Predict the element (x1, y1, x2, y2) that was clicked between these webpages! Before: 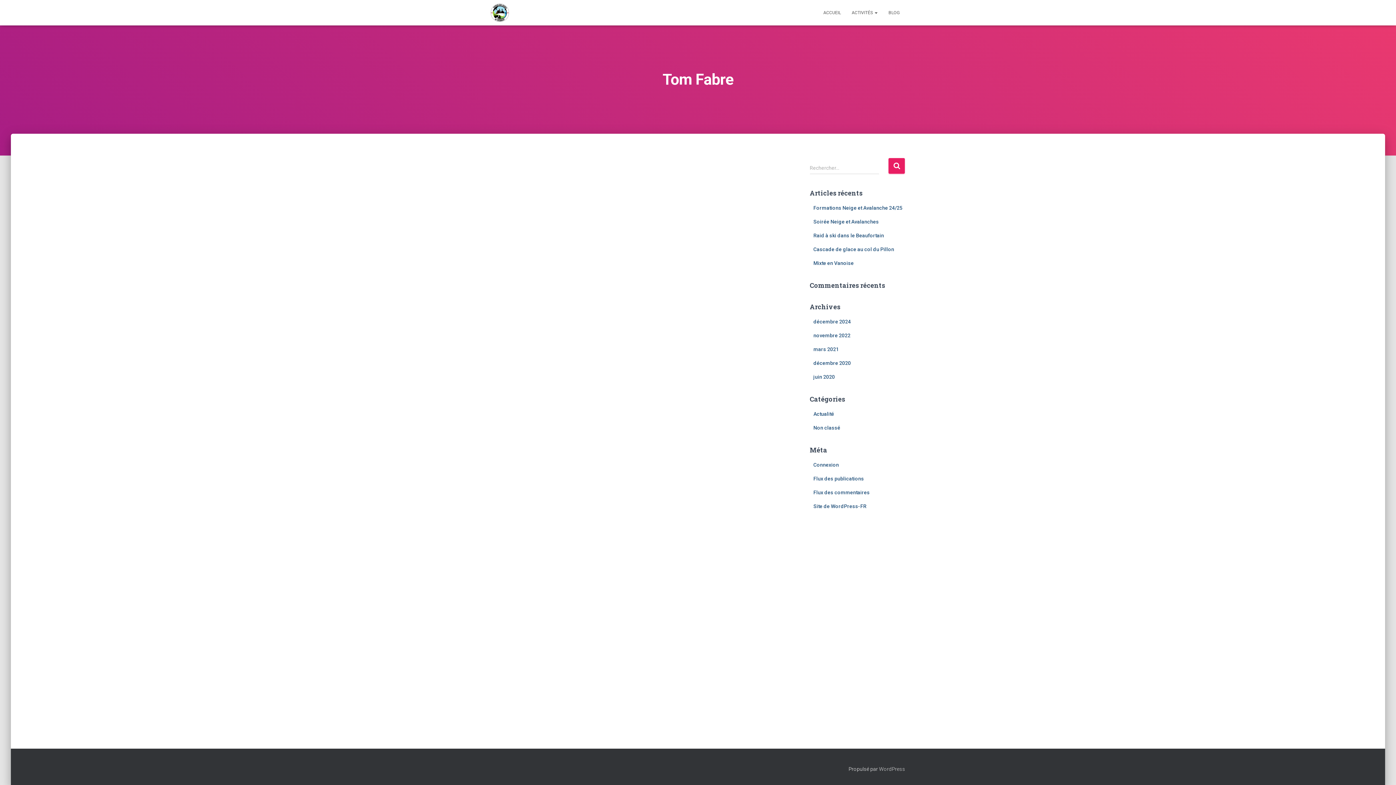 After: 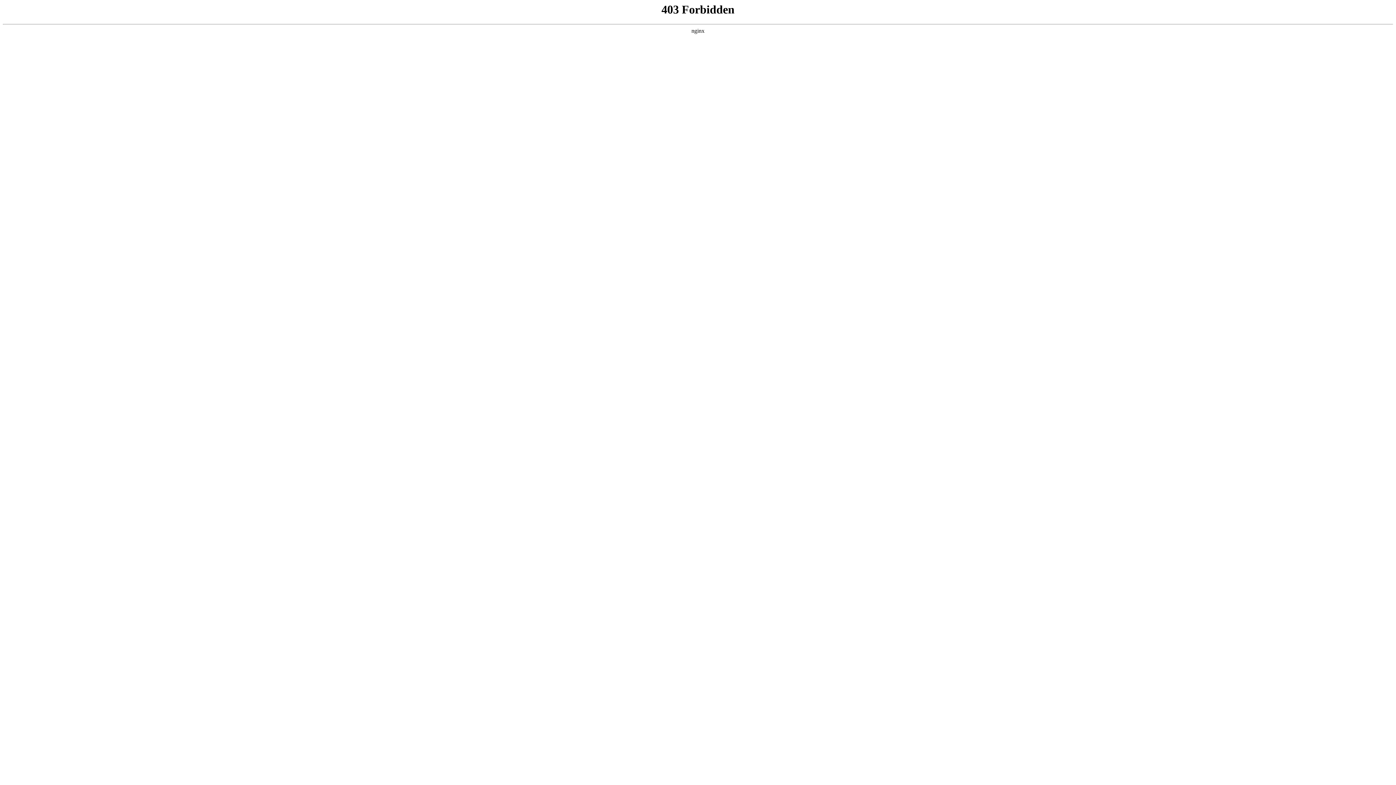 Action: bbox: (813, 503, 866, 509) label: Site de WordPress-FR